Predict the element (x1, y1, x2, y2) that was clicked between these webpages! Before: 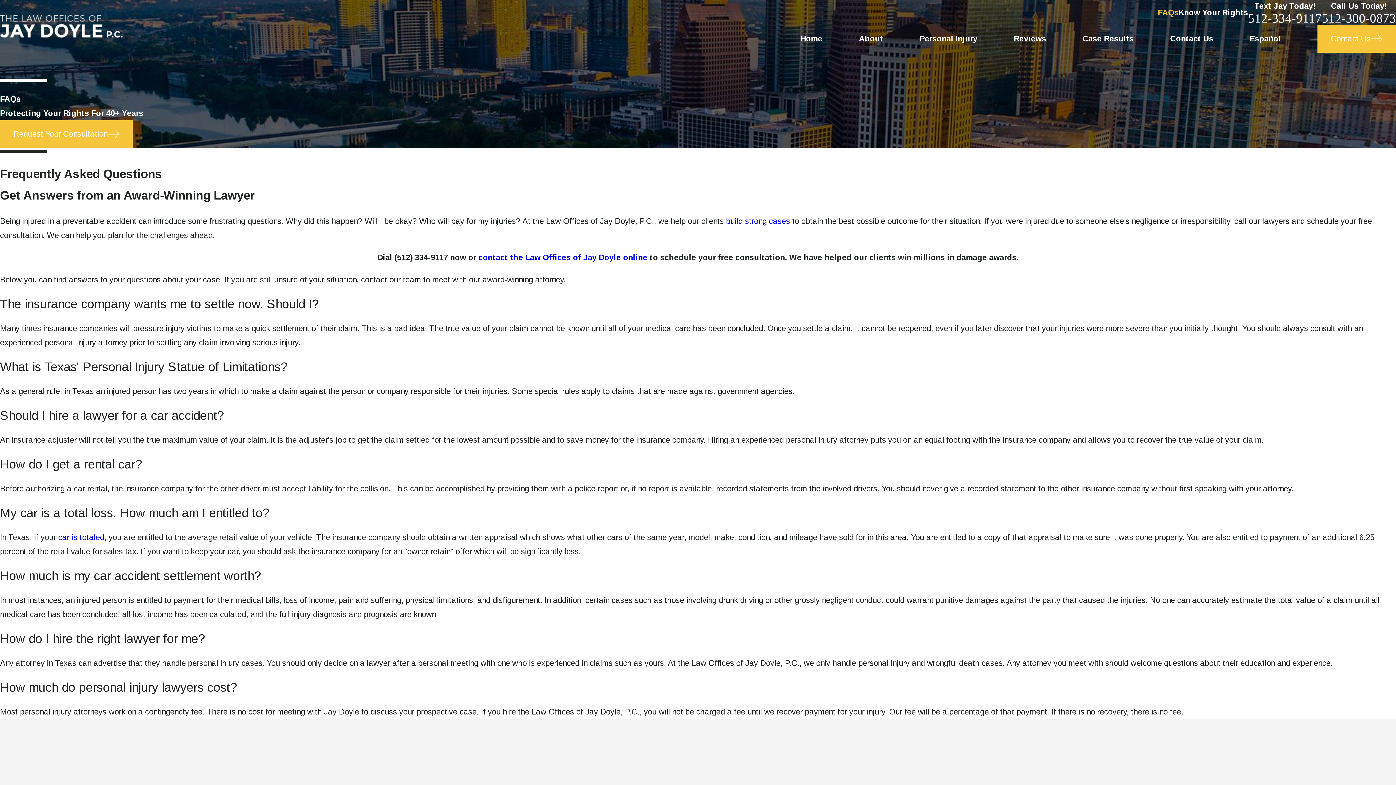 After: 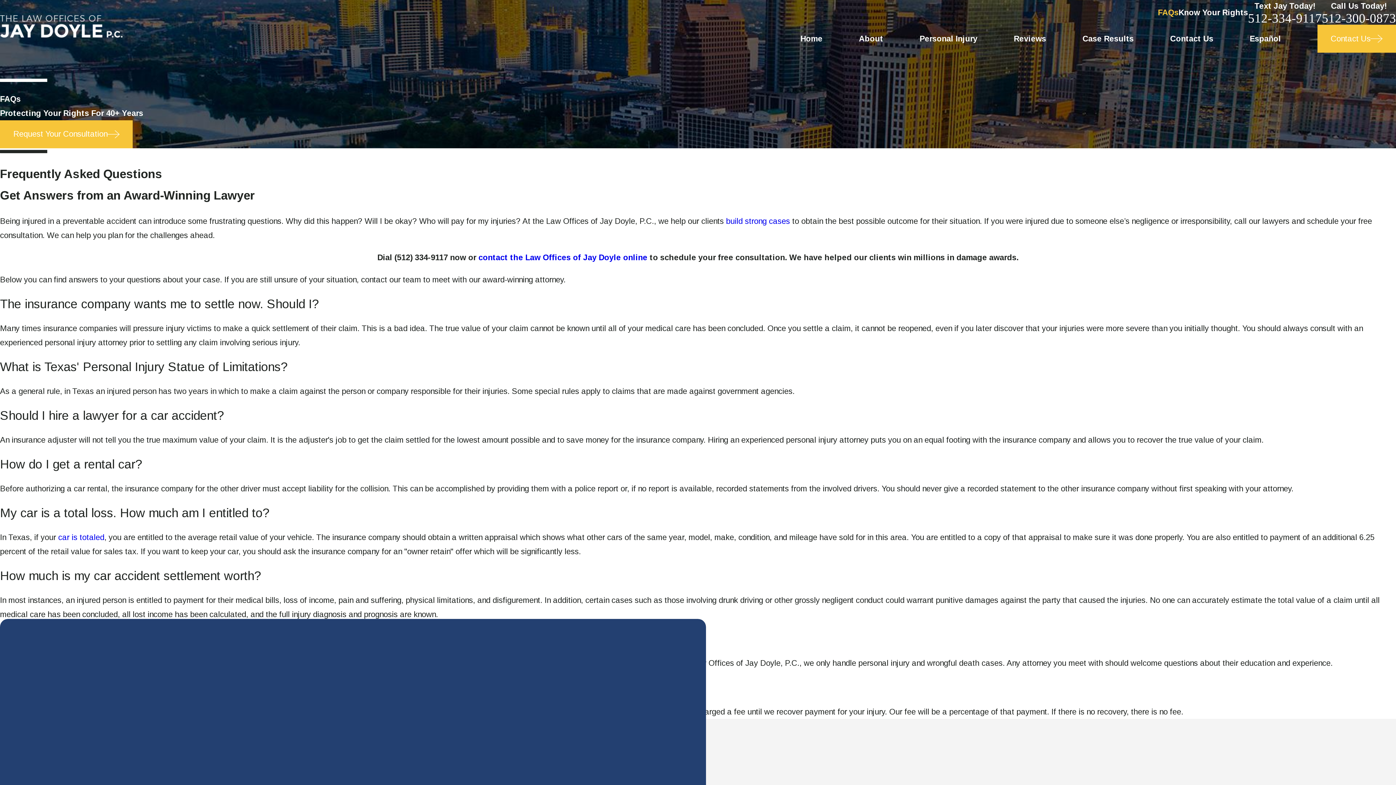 Action: label: FAQs bbox: (1158, 7, 1178, 16)